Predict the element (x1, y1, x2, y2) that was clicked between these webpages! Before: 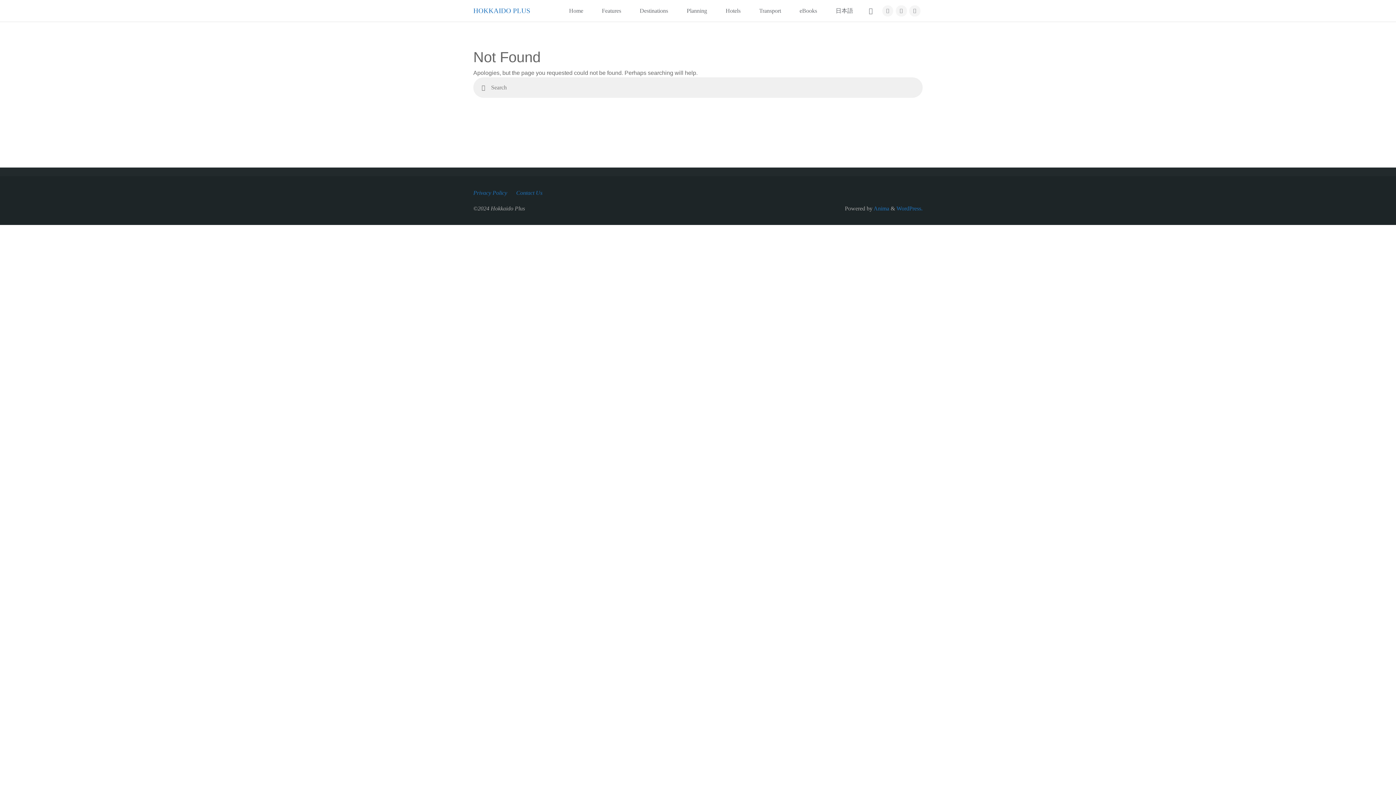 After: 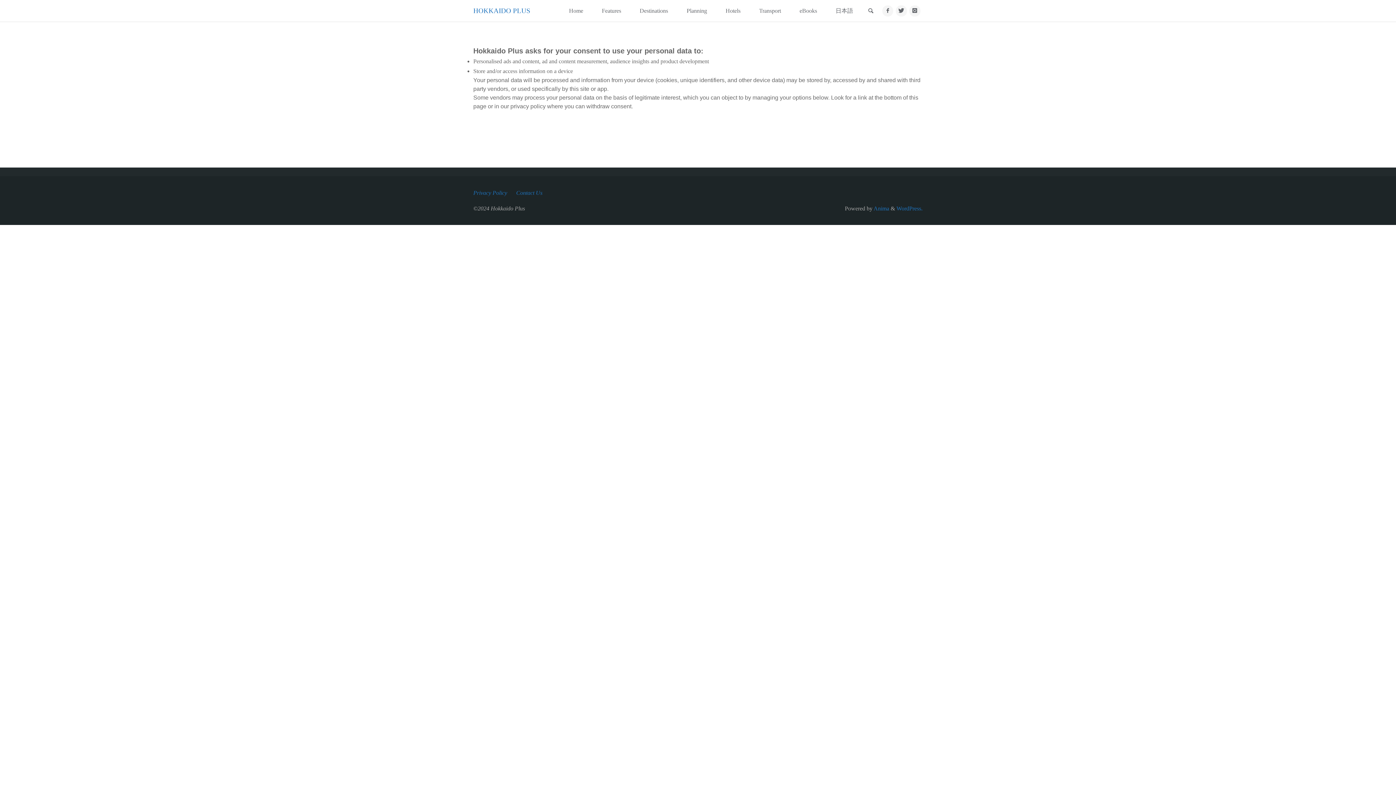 Action: label: Privacy Policy bbox: (473, 188, 507, 197)